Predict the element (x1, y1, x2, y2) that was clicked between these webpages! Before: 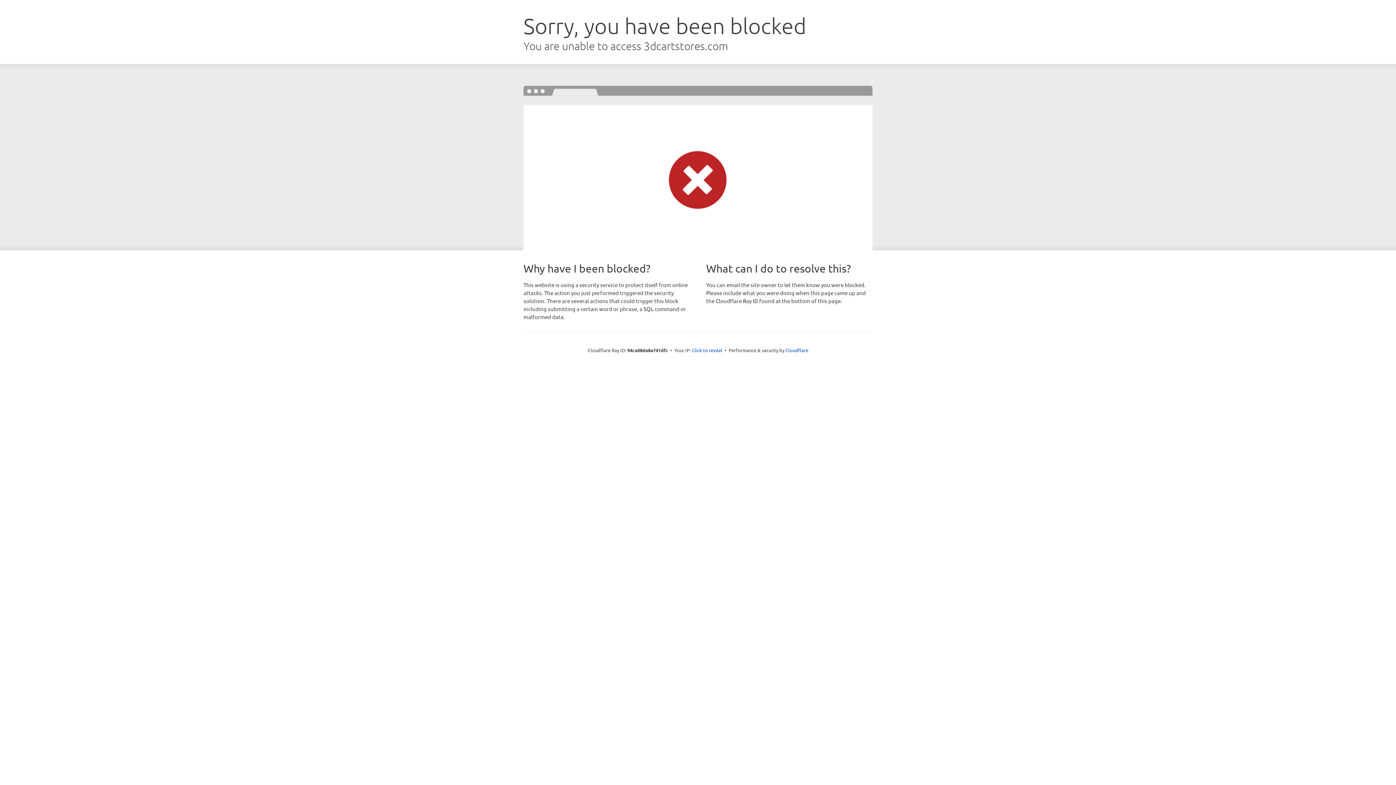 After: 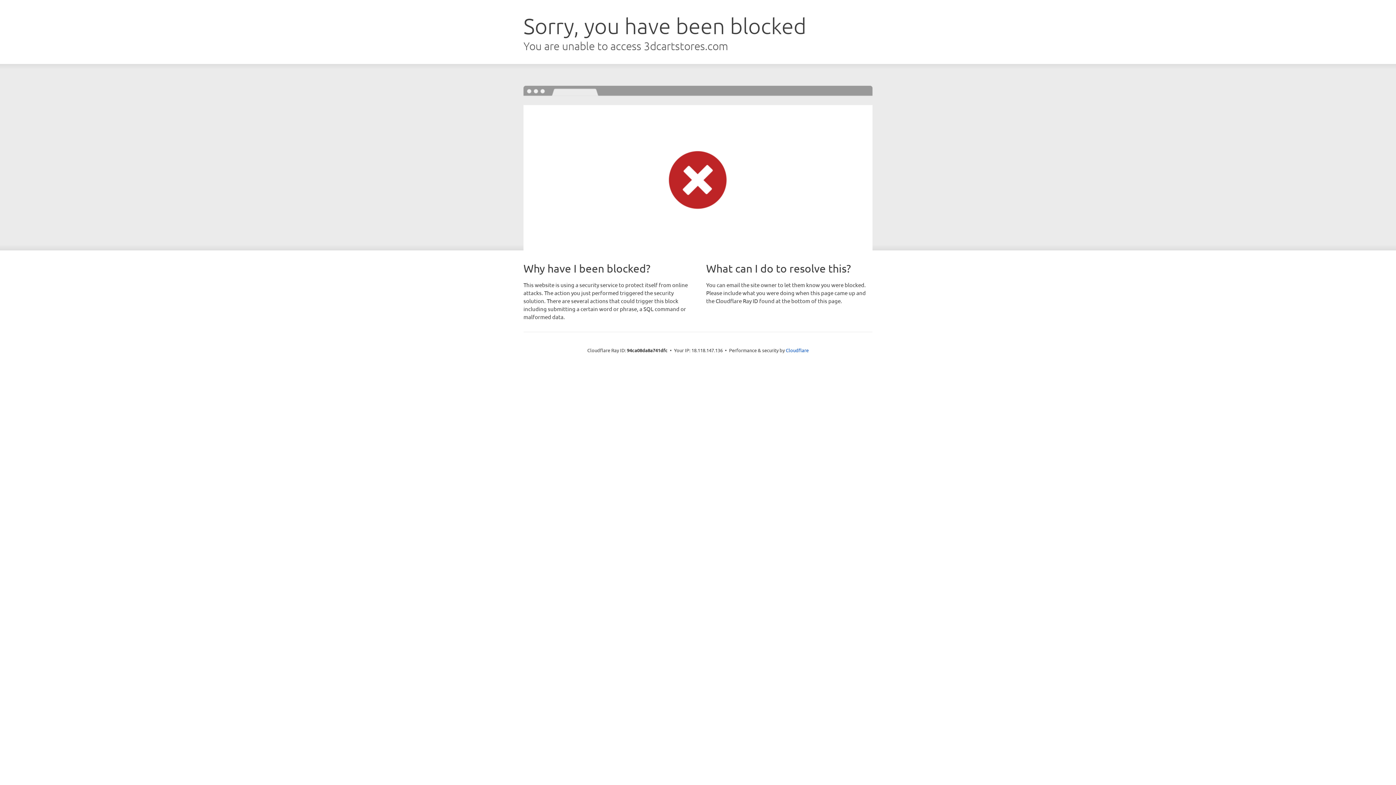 Action: label: Click to reveal bbox: (692, 346, 722, 353)